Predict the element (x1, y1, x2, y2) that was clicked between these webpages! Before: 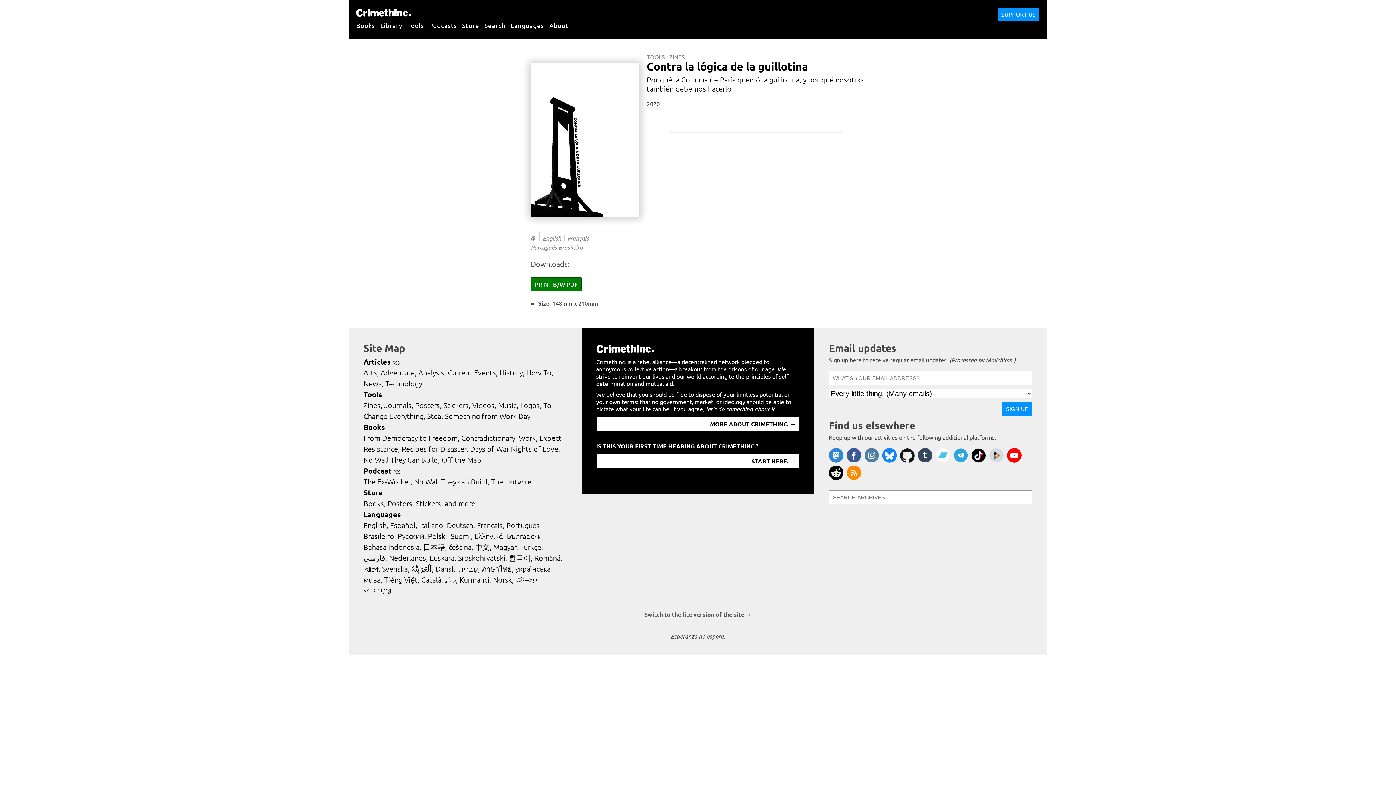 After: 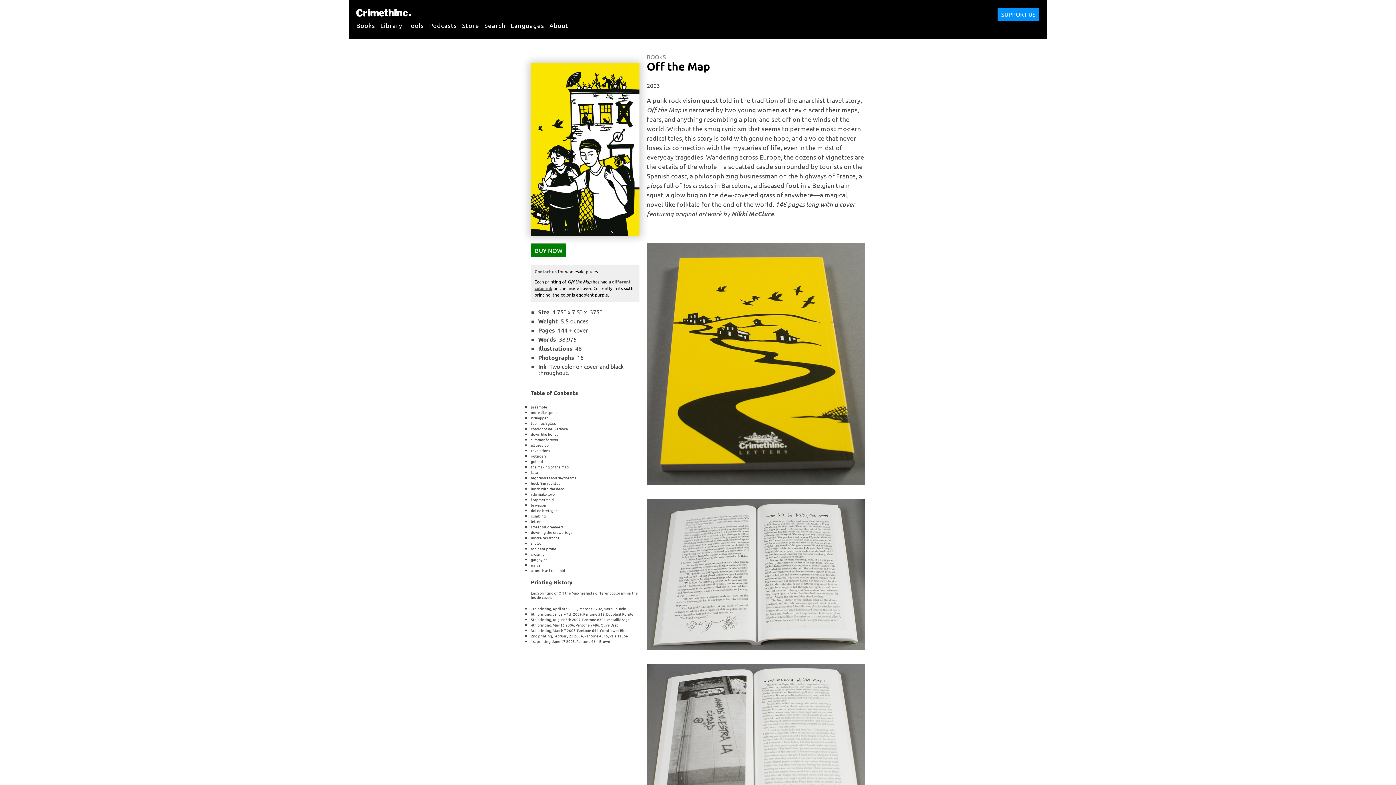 Action: bbox: (441, 455, 481, 464) label: Off the Map